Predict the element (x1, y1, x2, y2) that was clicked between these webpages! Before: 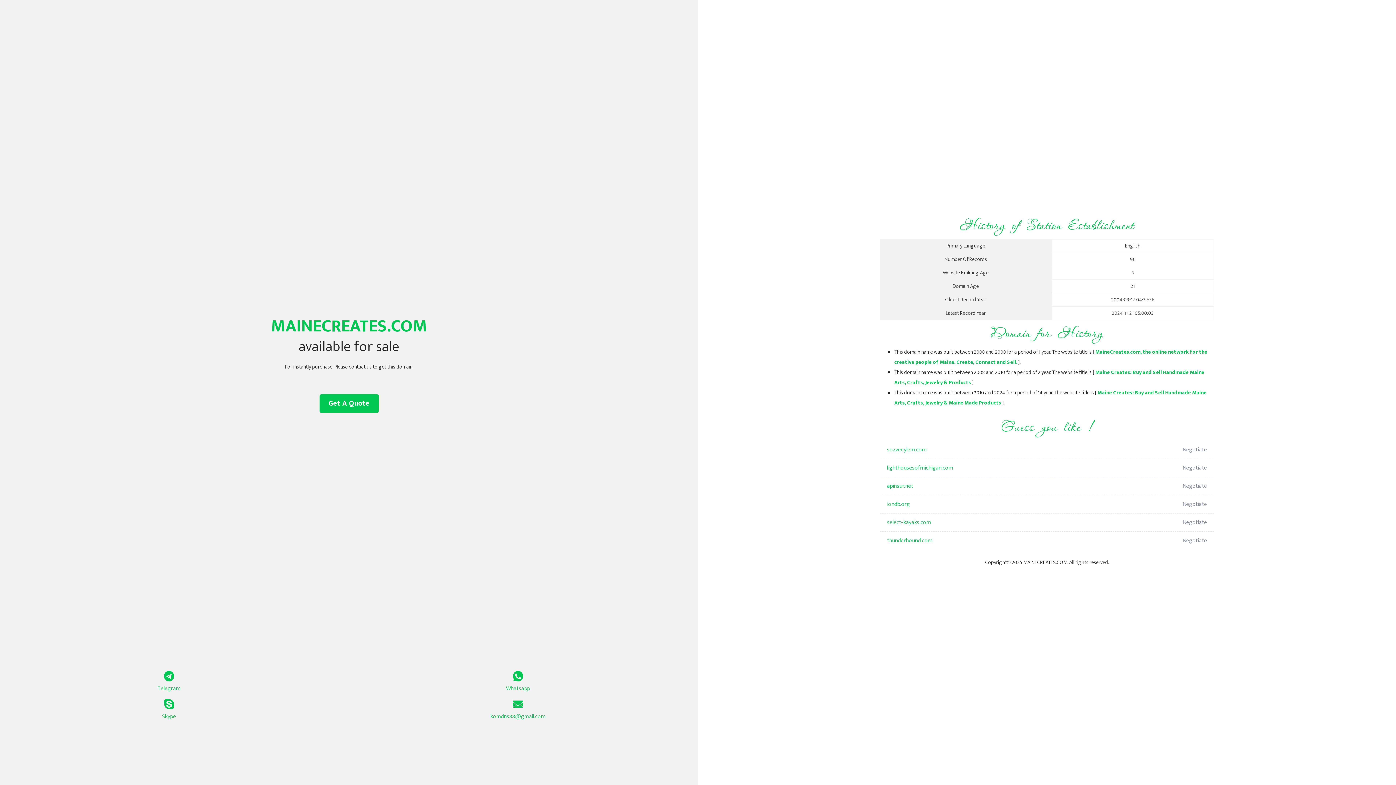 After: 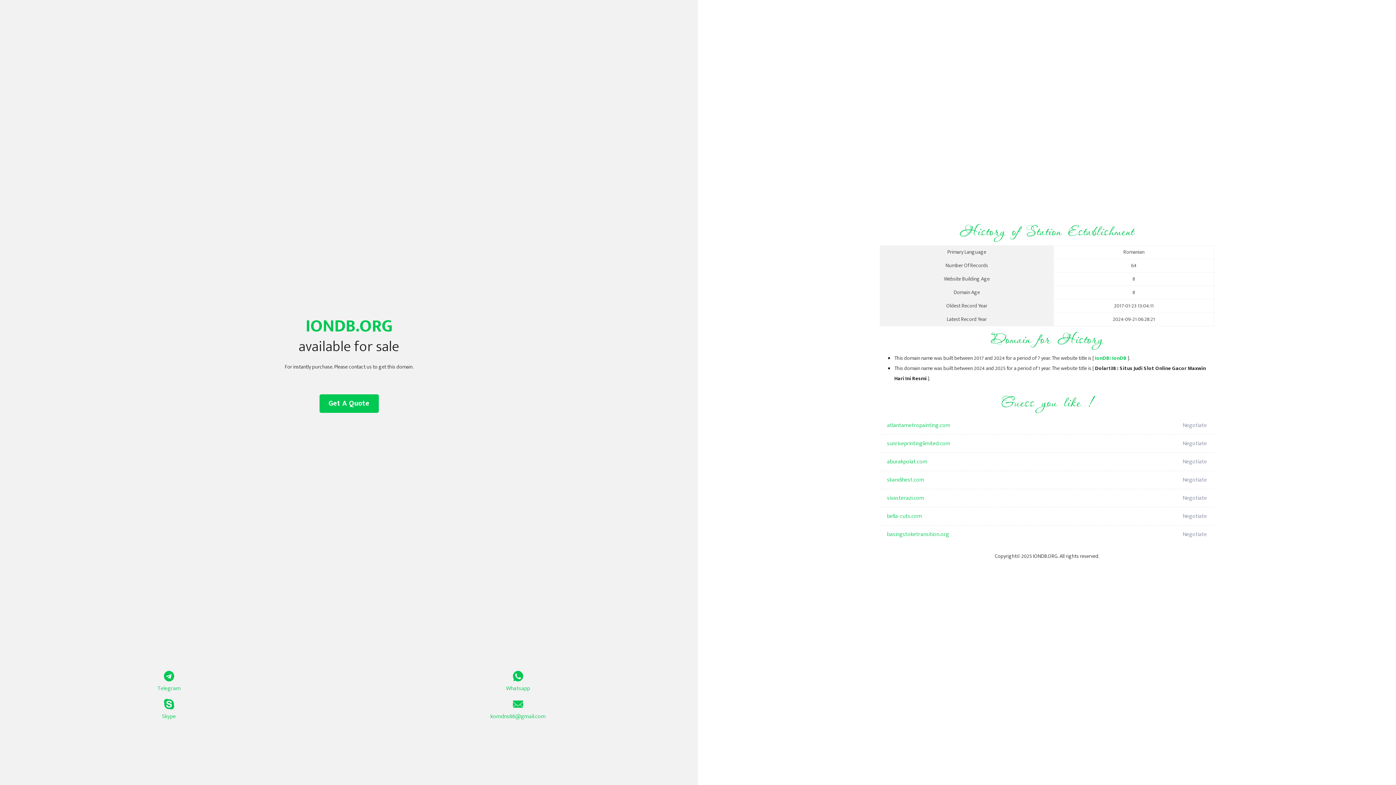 Action: label: iondb.org bbox: (887, 495, 1098, 513)